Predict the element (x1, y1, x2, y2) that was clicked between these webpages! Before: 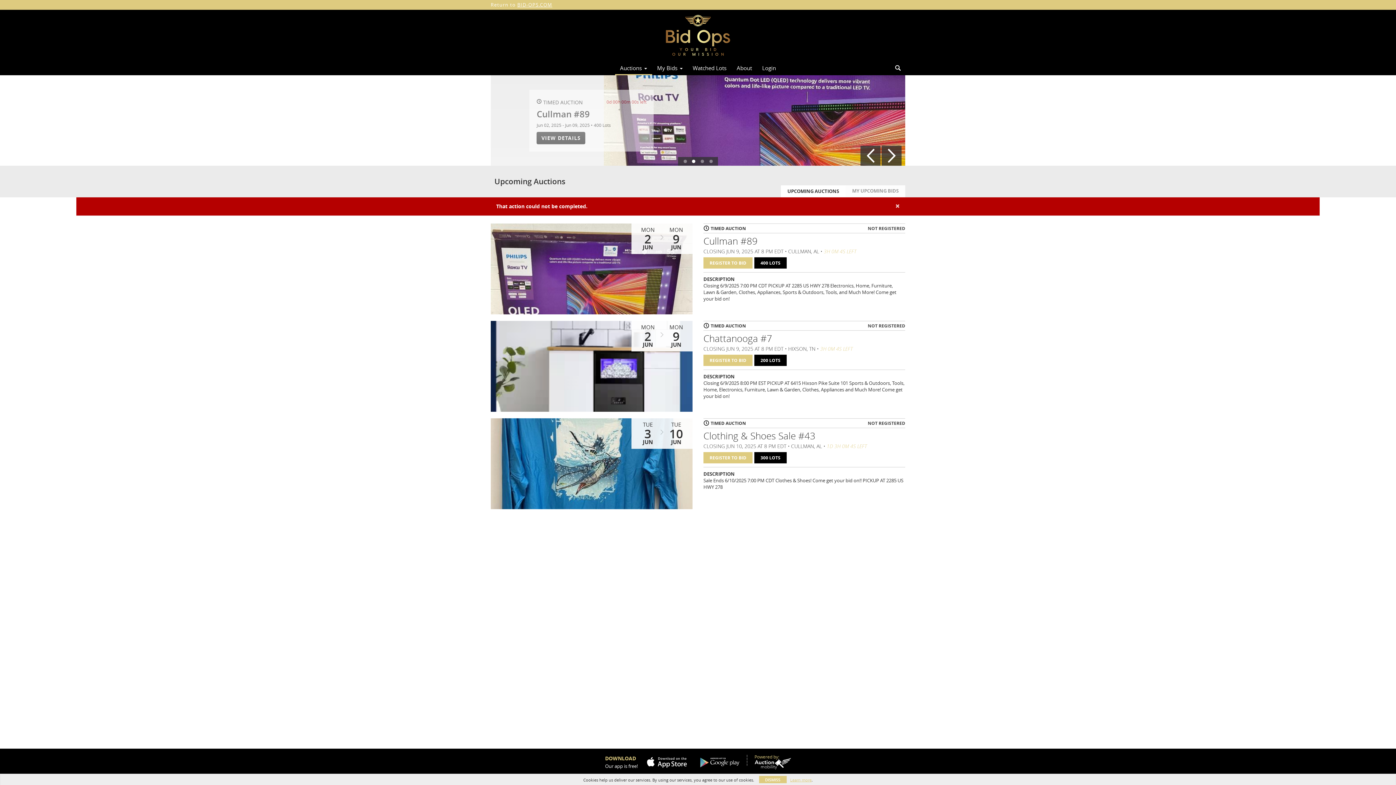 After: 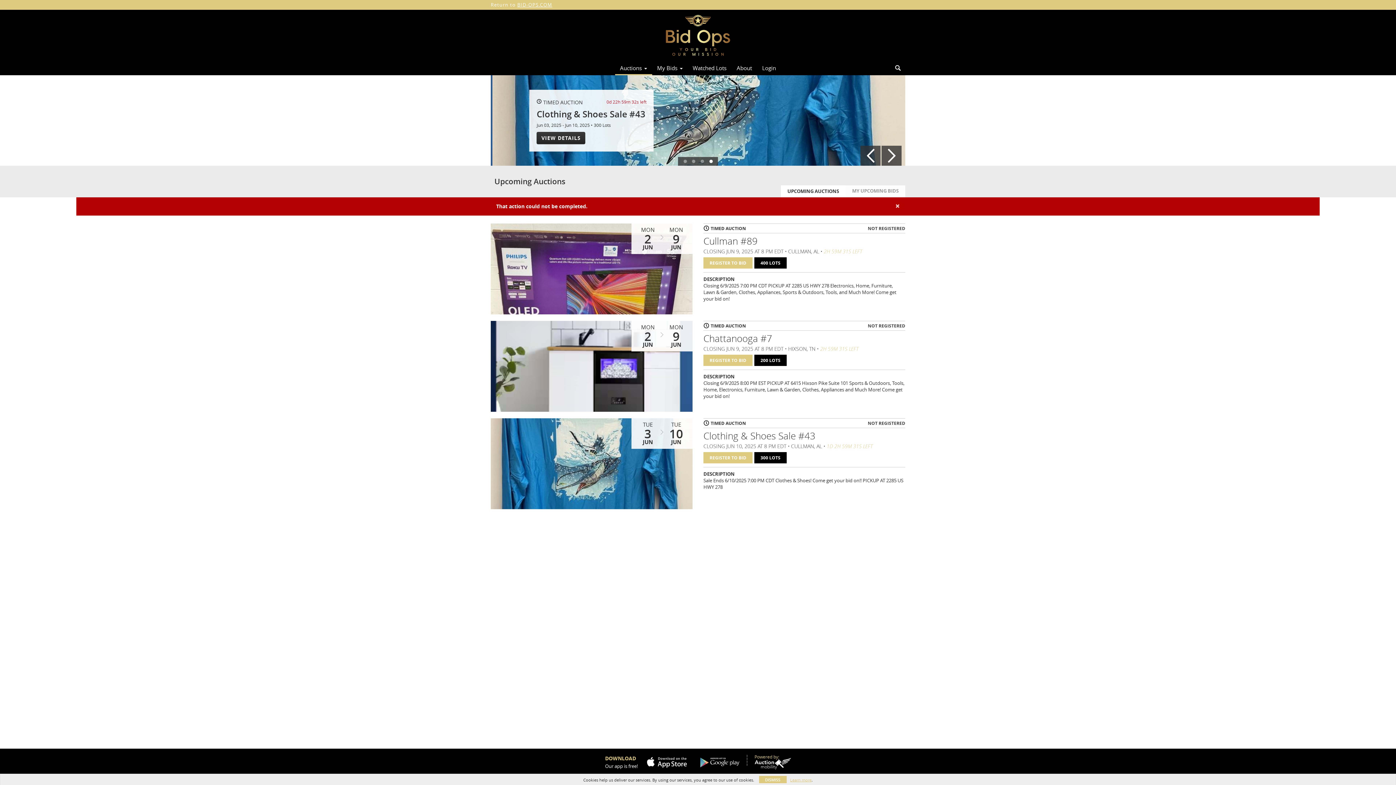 Action: label: BID-OPS.COM bbox: (517, 1, 552, 8)